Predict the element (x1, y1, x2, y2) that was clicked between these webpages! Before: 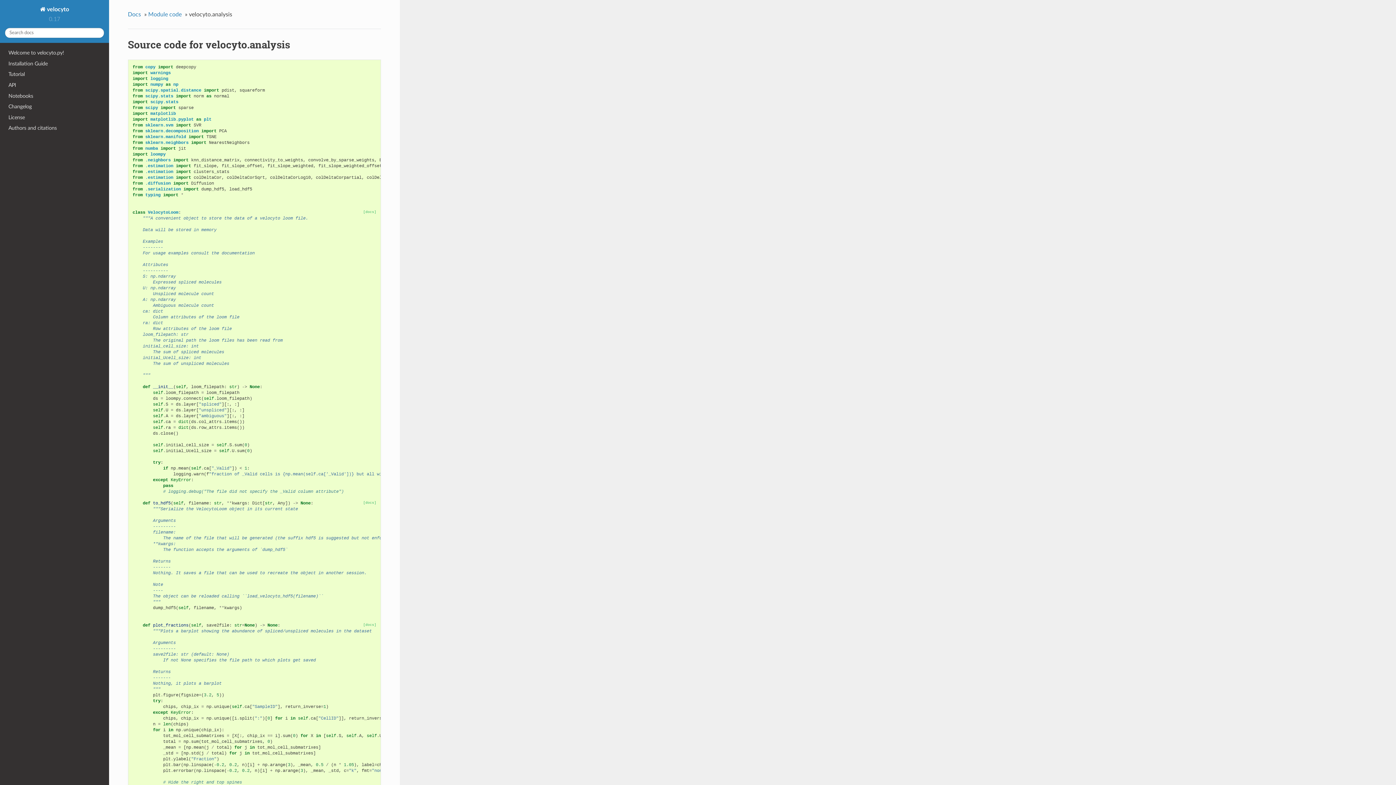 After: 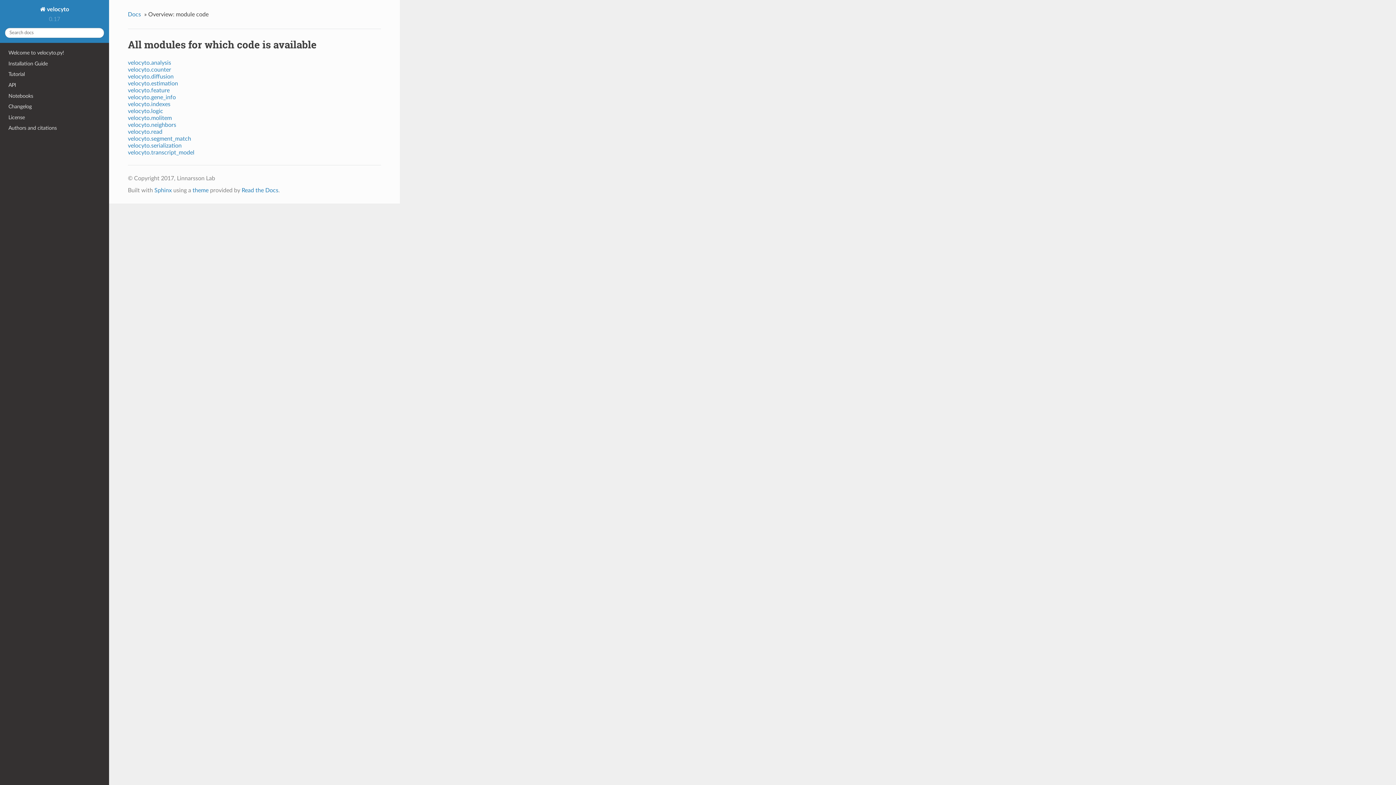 Action: bbox: (148, 9, 183, 19) label: Module code